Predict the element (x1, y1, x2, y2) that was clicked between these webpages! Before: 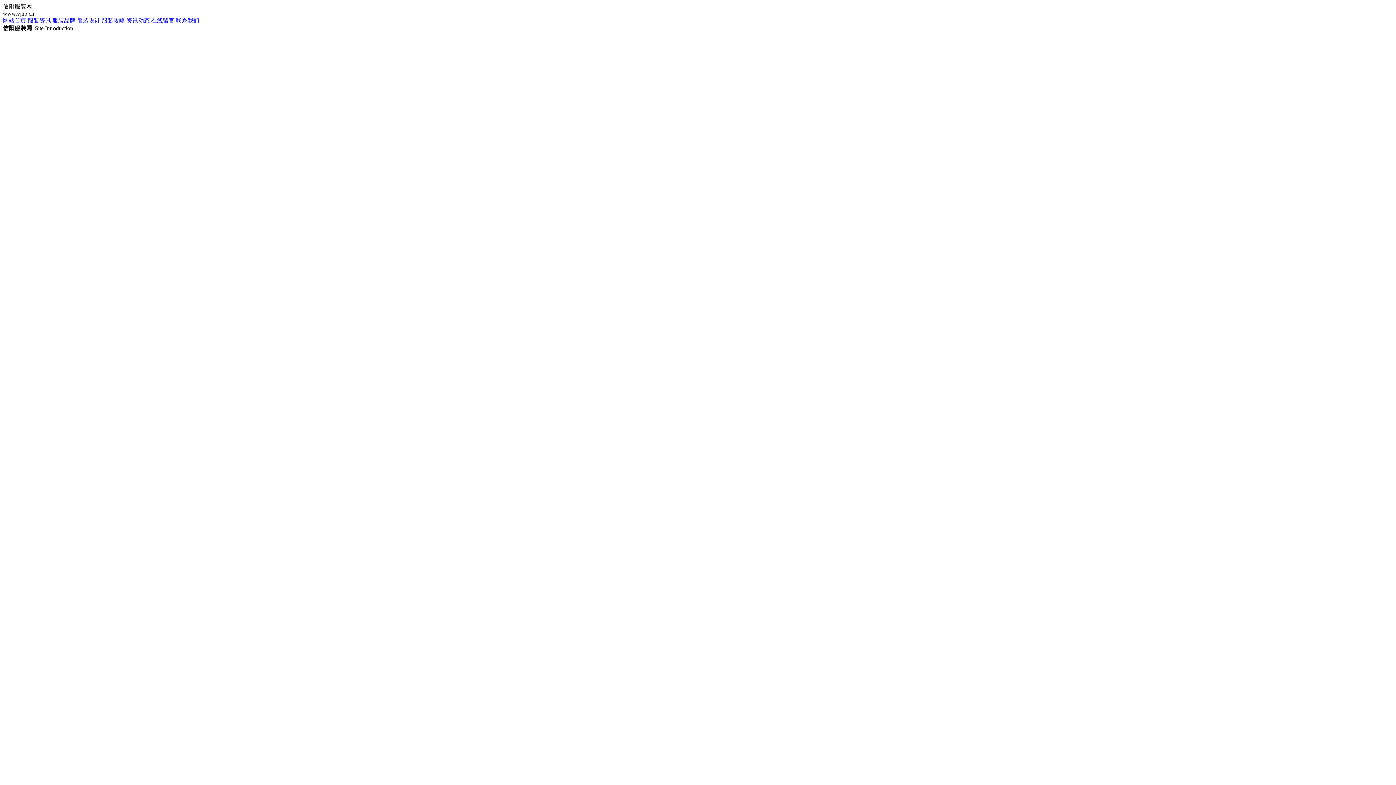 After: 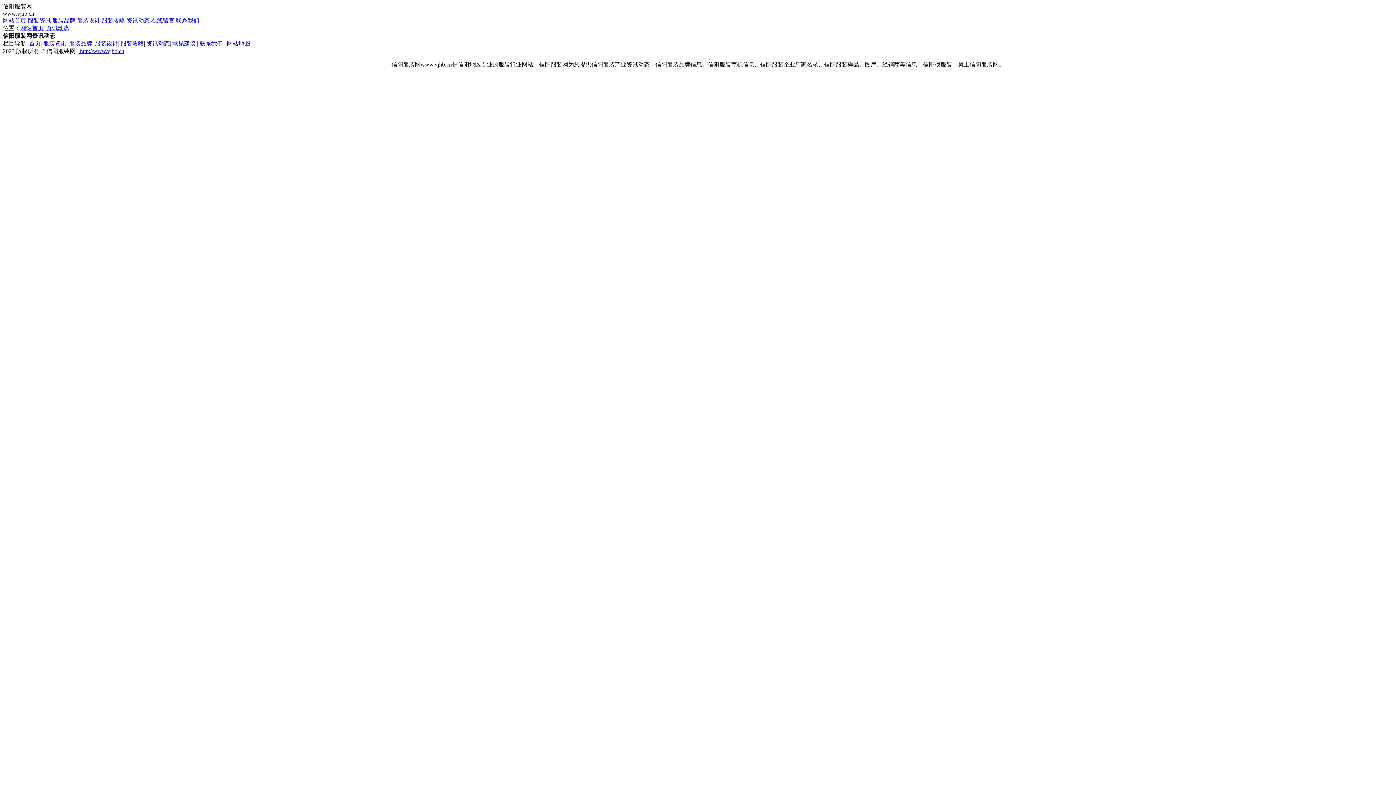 Action: bbox: (126, 17, 149, 23) label: 资讯动态